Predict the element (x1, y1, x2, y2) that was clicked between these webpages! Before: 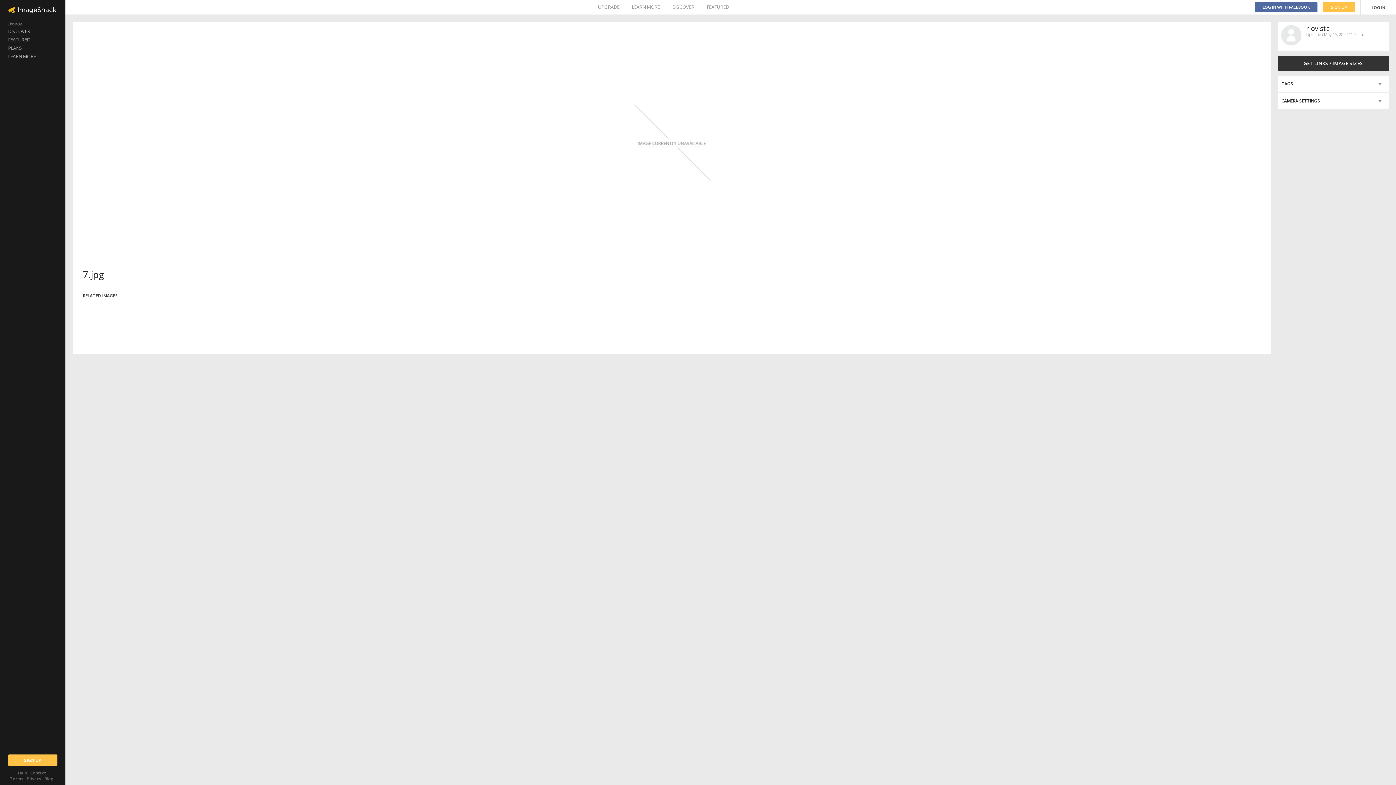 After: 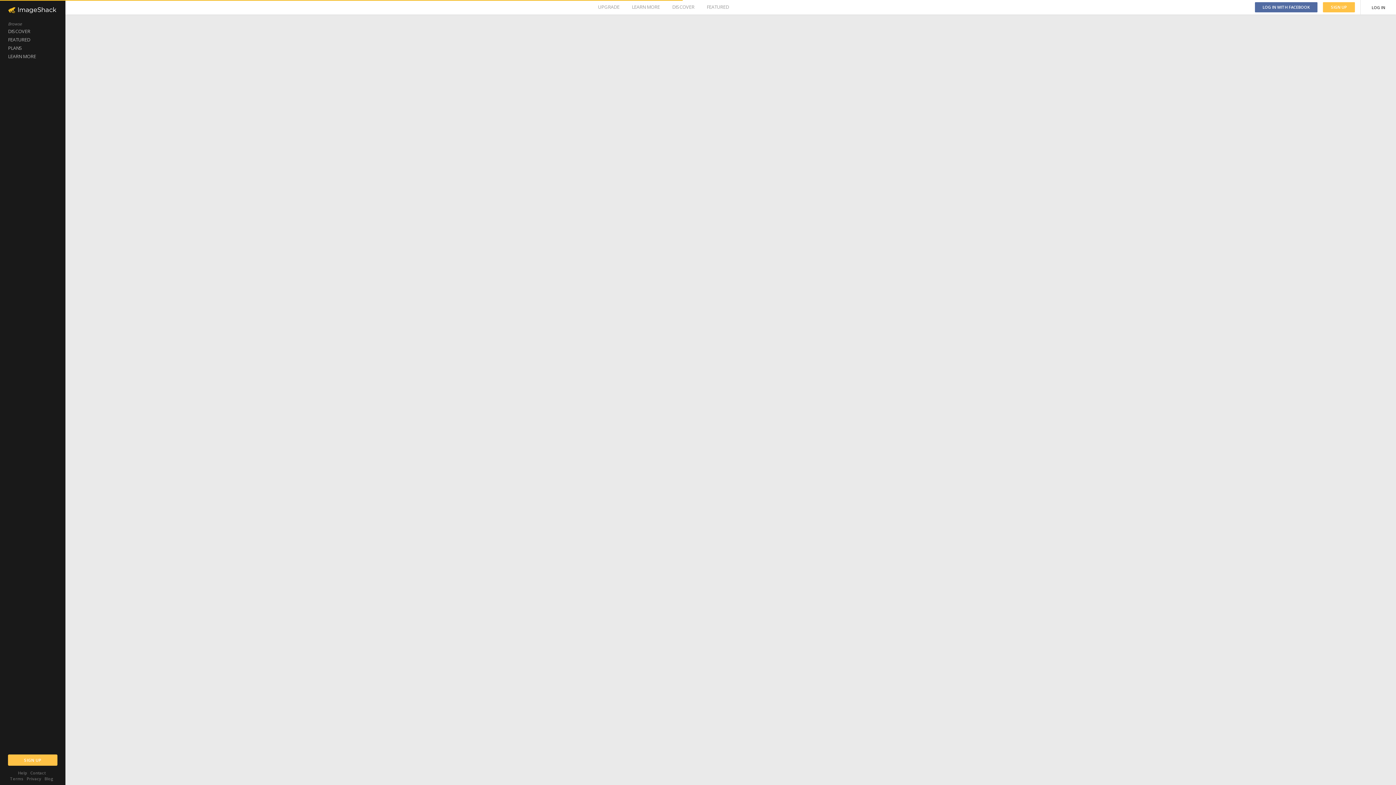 Action: bbox: (1281, 25, 1301, 45)